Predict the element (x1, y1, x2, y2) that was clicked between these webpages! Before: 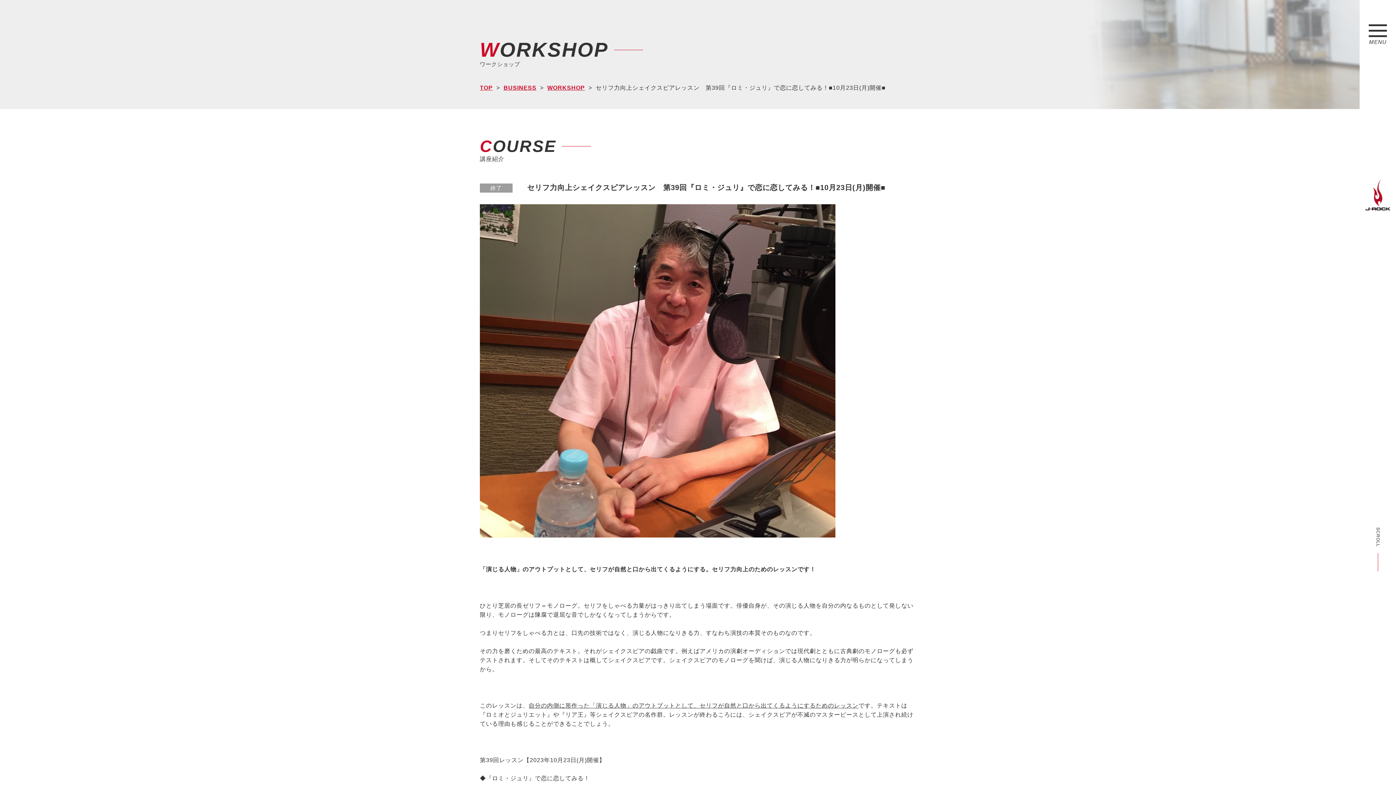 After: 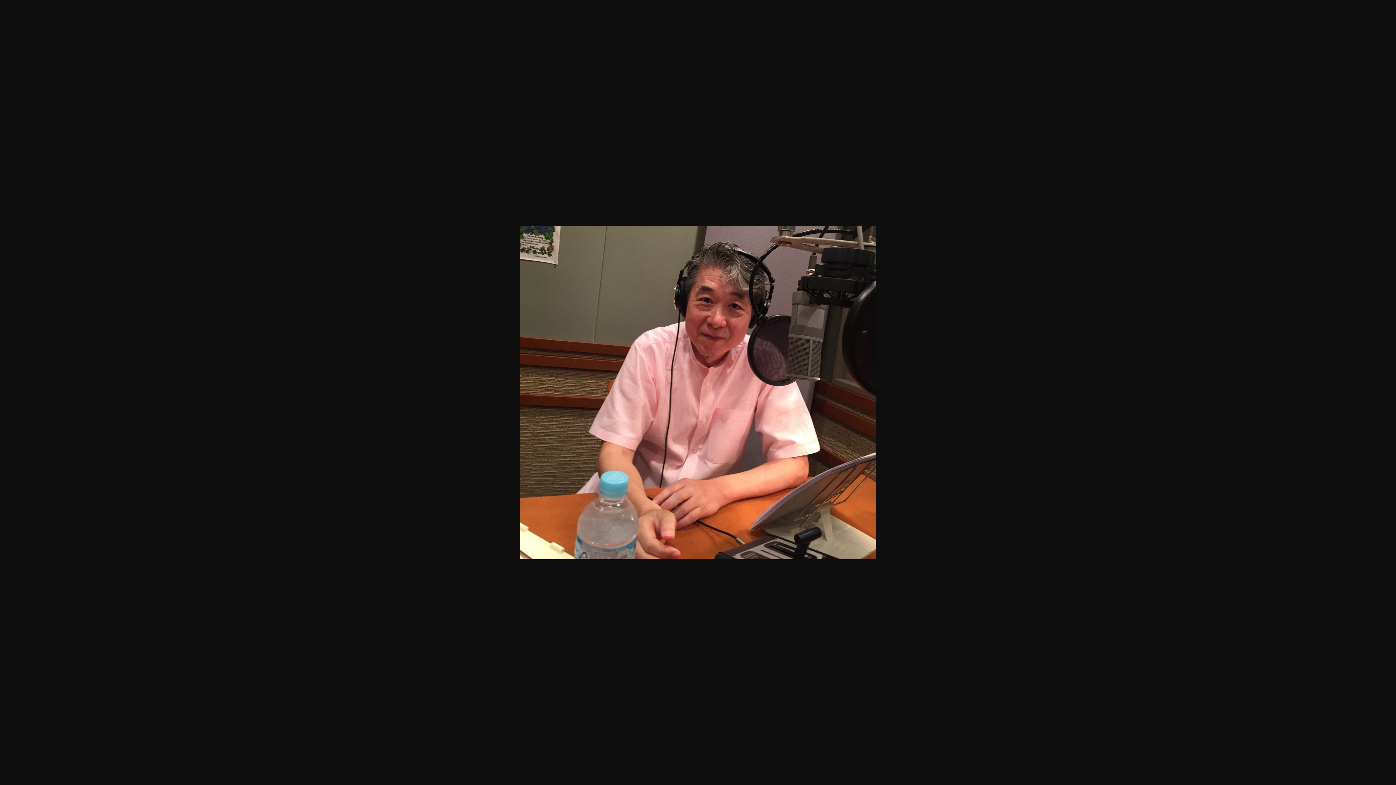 Action: bbox: (480, 205, 835, 212)